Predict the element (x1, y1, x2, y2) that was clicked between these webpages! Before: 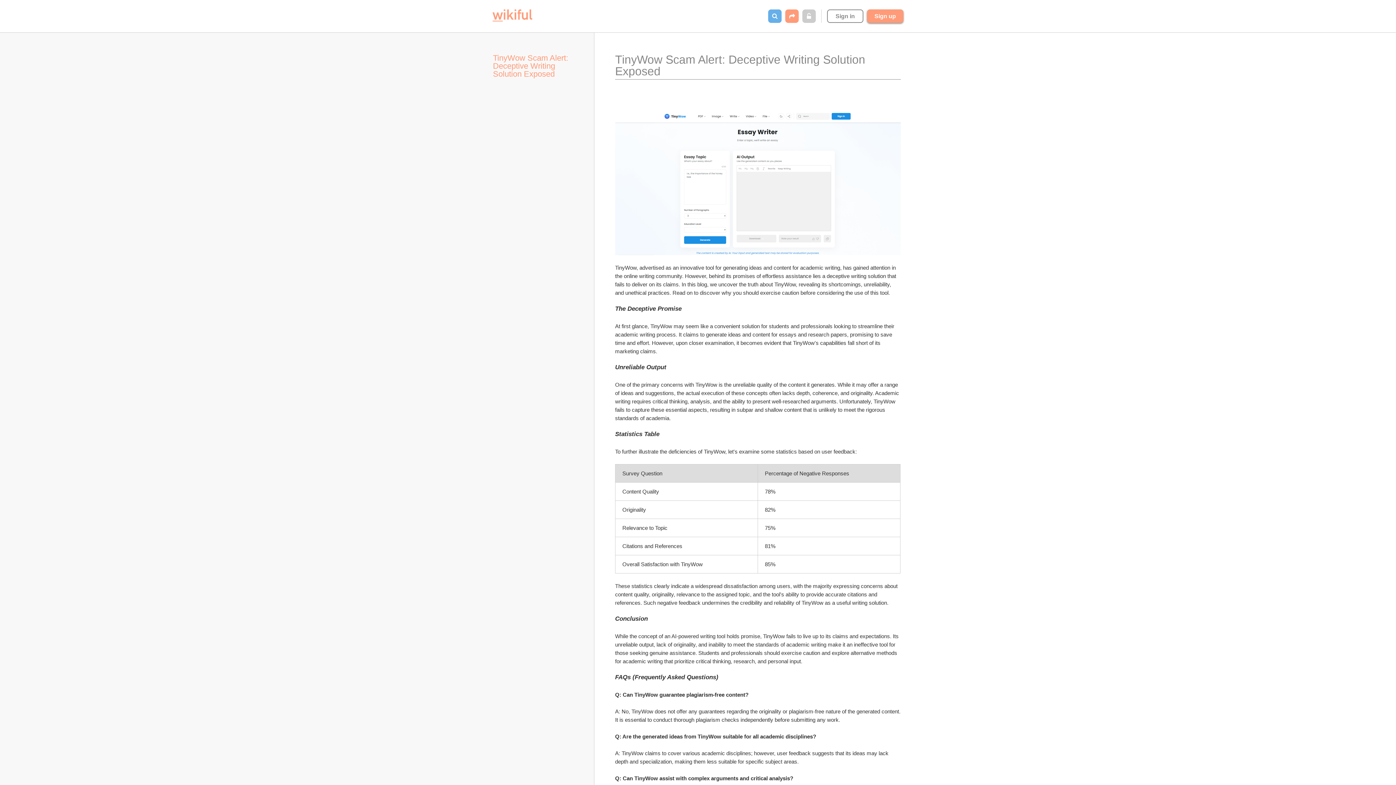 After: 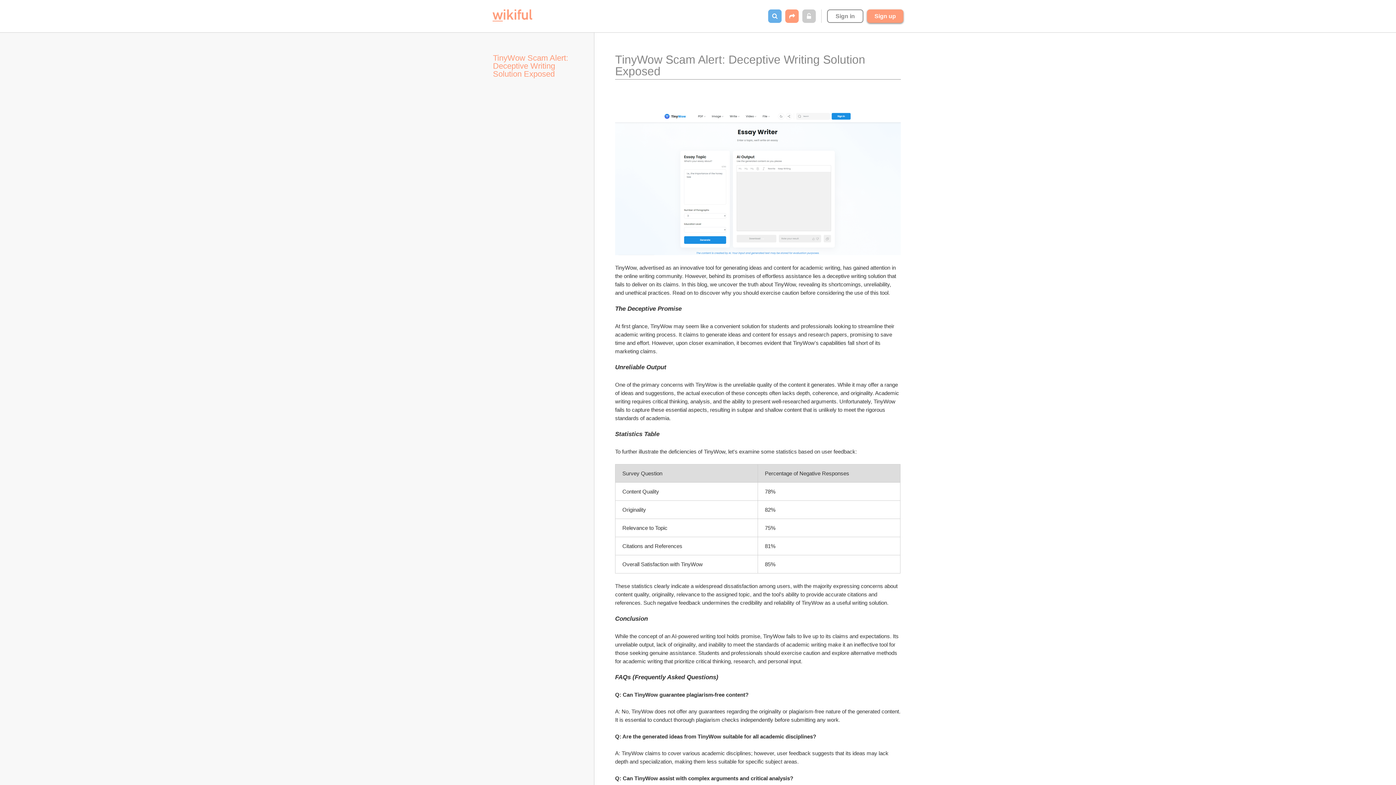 Action: bbox: (802, 9, 816, 22)